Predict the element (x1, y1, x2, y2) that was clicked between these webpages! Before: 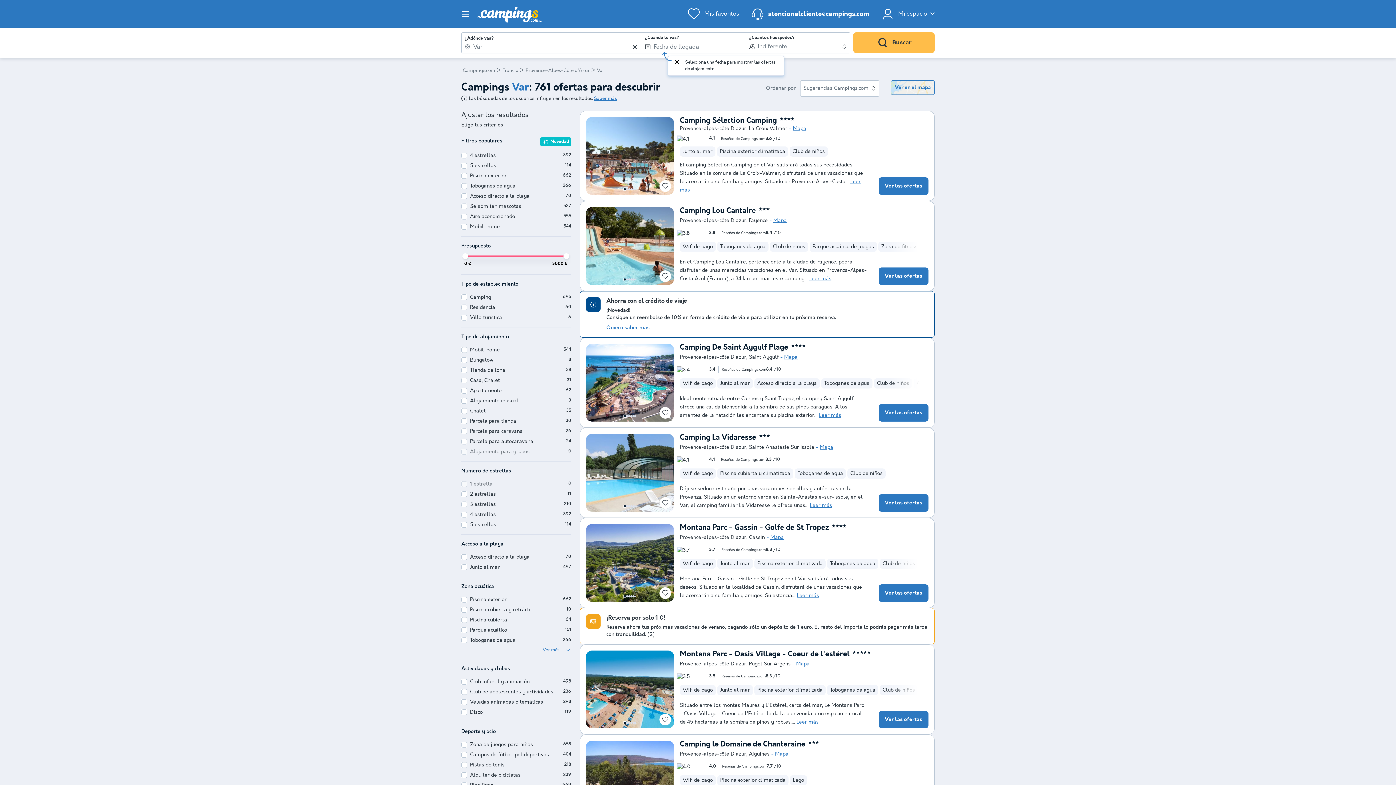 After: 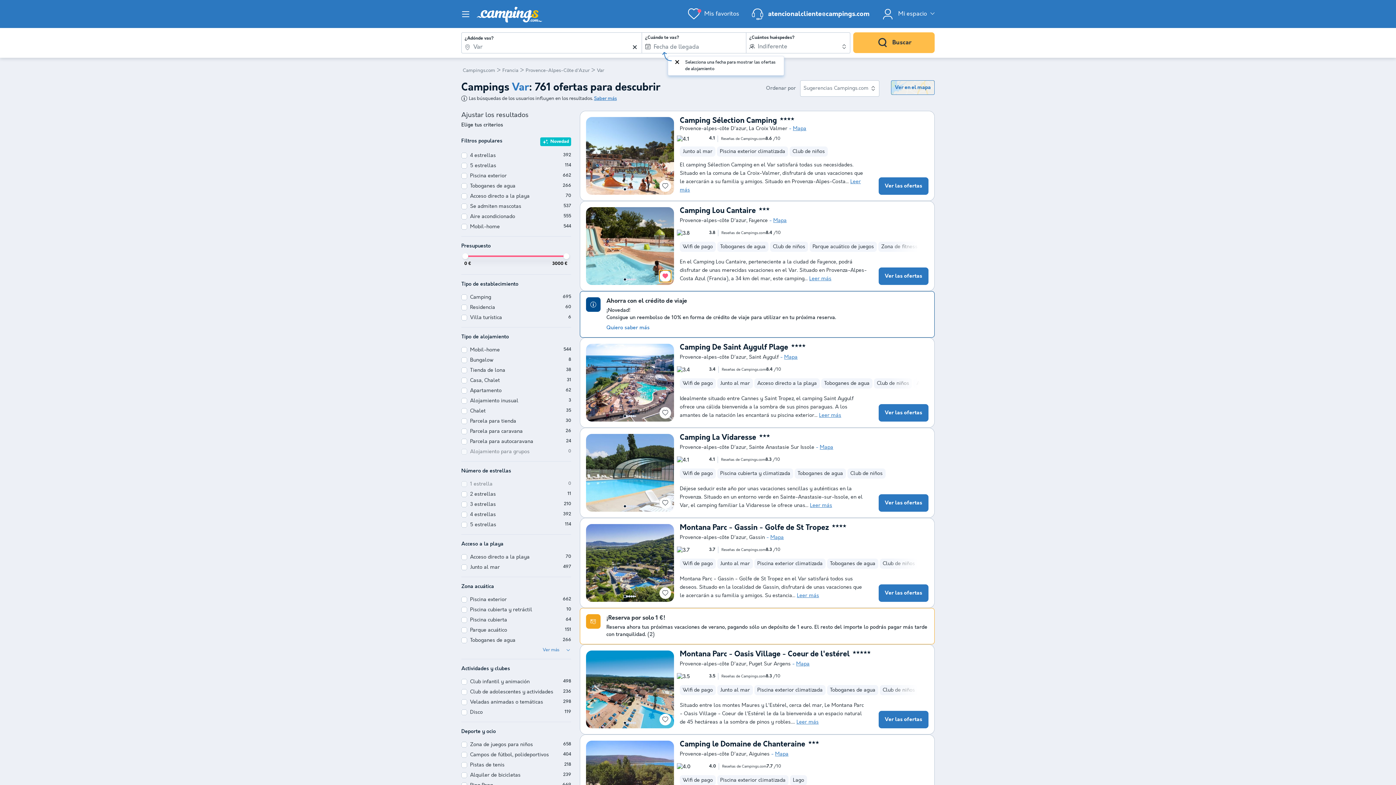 Action: label: Añadir o eliminar favoritos bbox: (659, 270, 671, 282)